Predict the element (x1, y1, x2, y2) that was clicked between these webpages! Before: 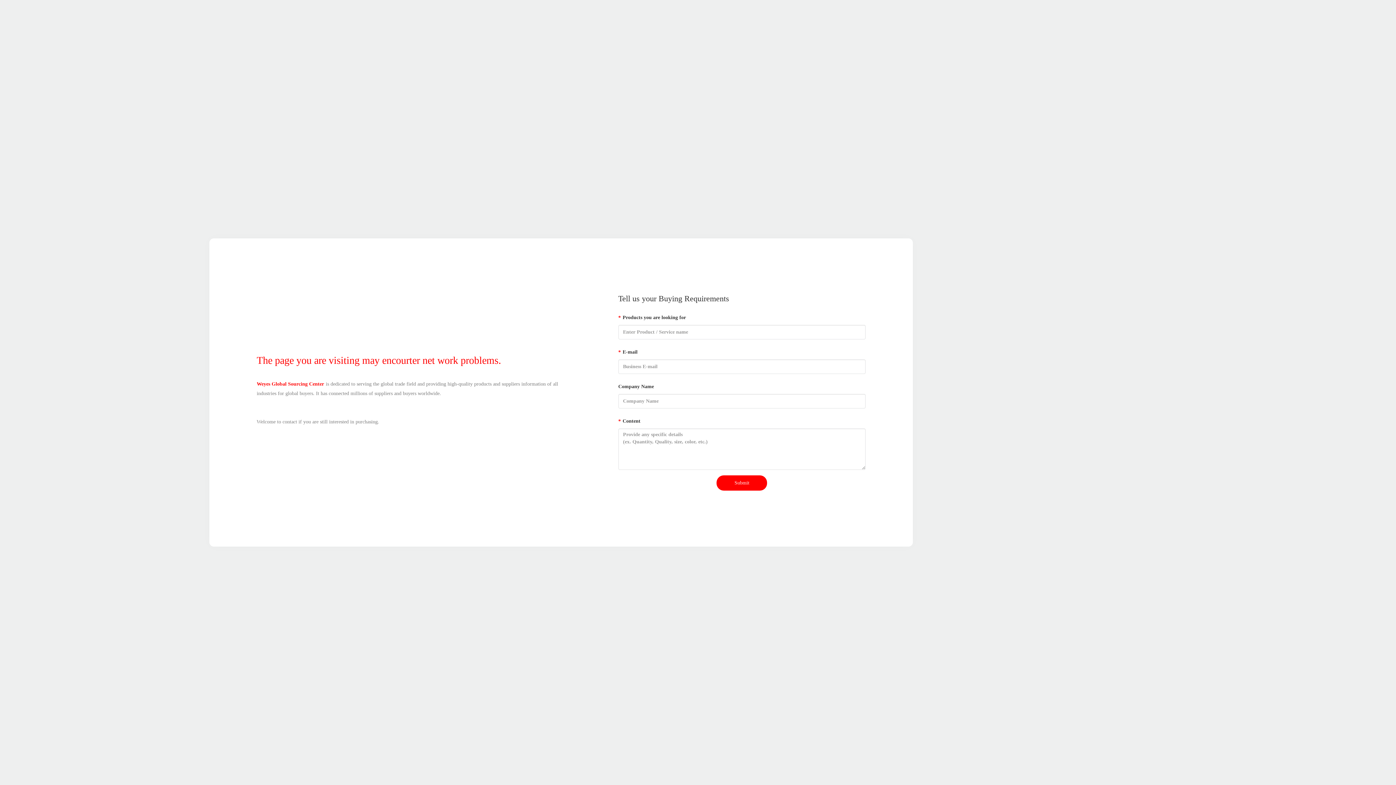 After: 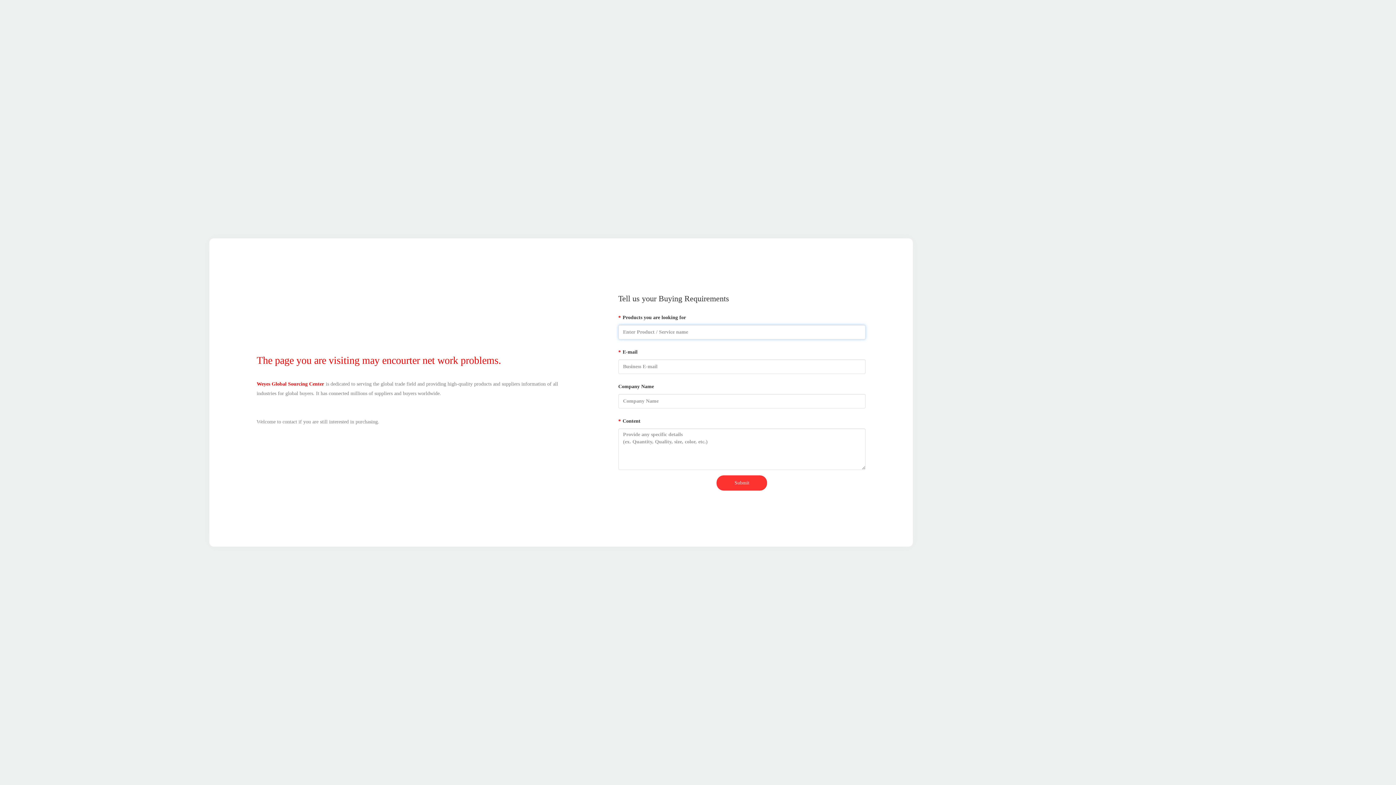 Action: label: Submit bbox: (716, 475, 767, 490)